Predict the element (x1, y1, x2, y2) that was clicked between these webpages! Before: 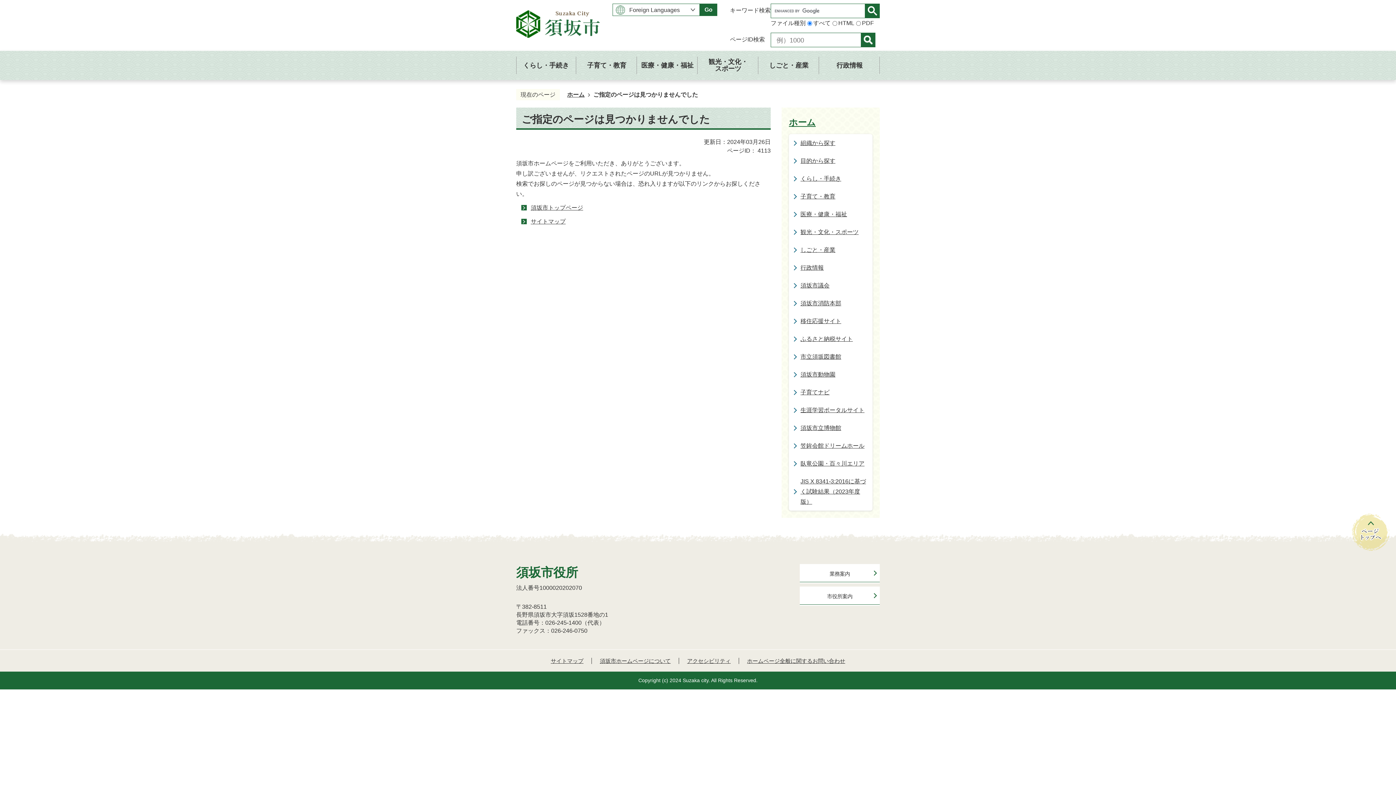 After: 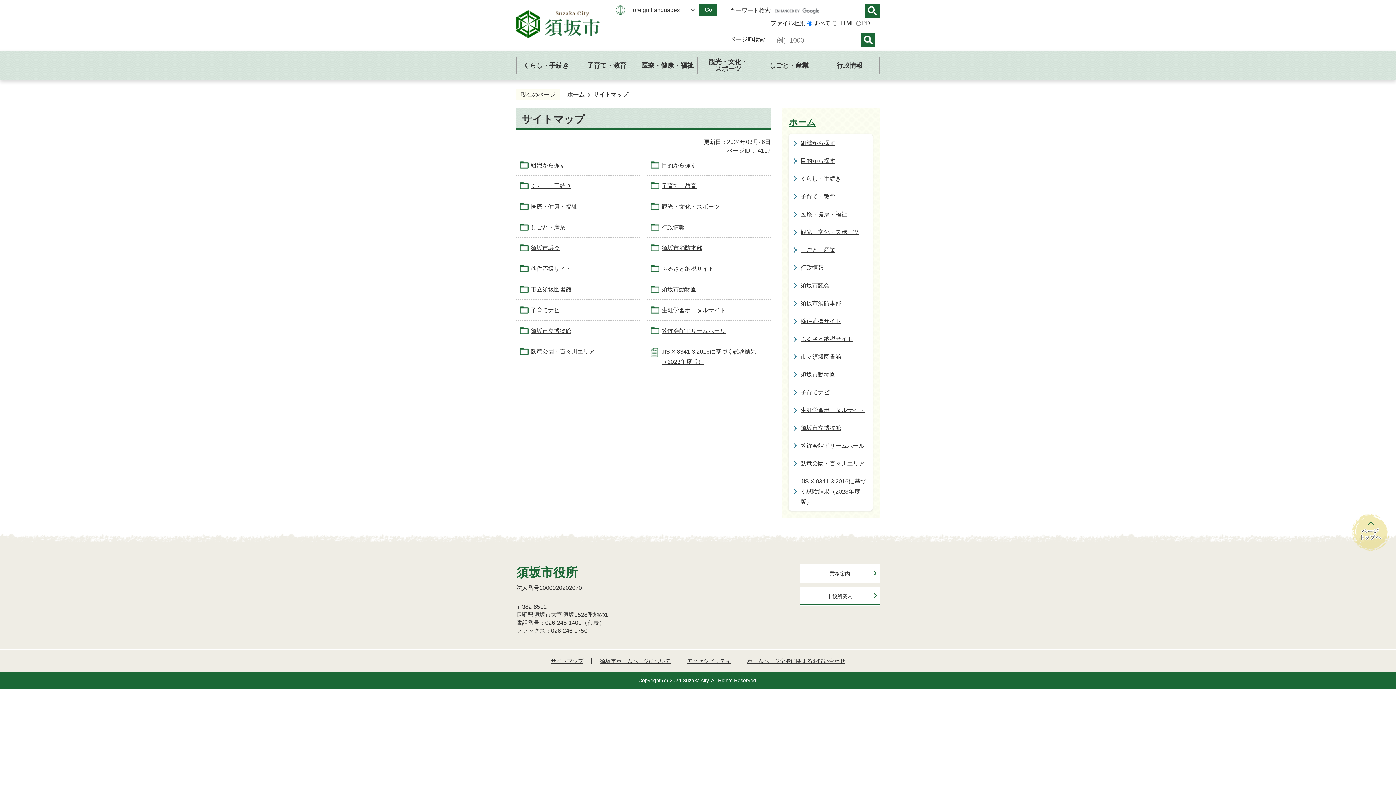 Action: bbox: (520, 216, 565, 226) label: サイトマップ